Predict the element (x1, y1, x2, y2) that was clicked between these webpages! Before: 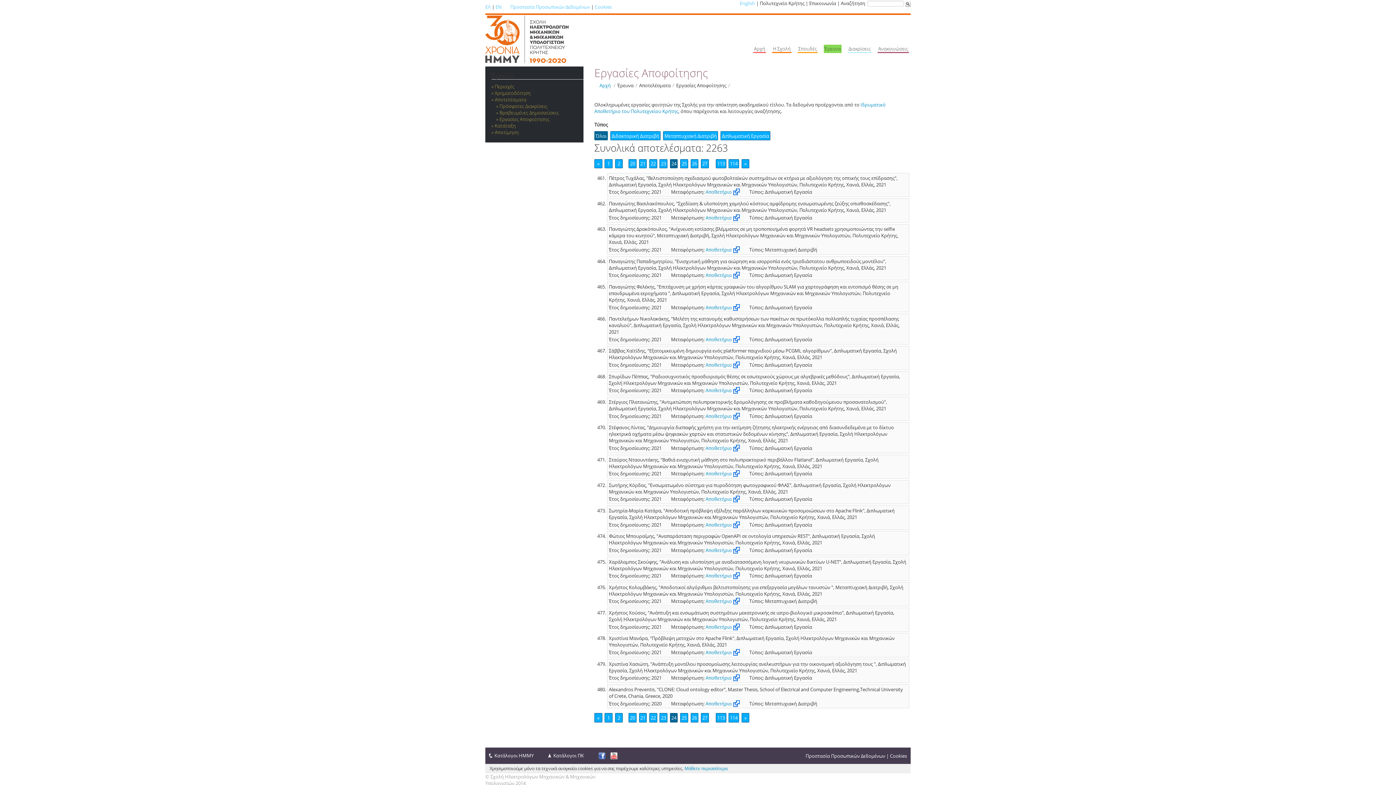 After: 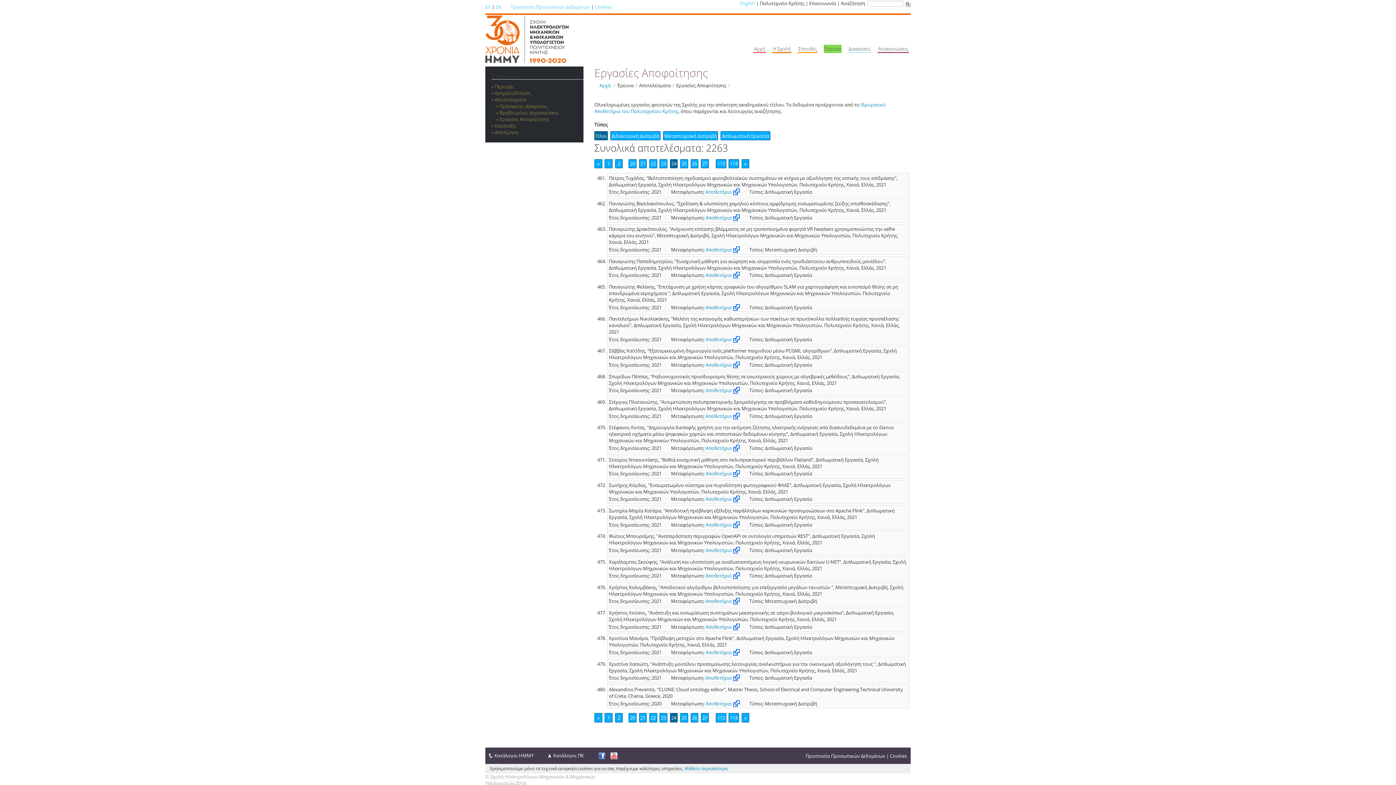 Action: label: 113 bbox: (716, 159, 726, 167)